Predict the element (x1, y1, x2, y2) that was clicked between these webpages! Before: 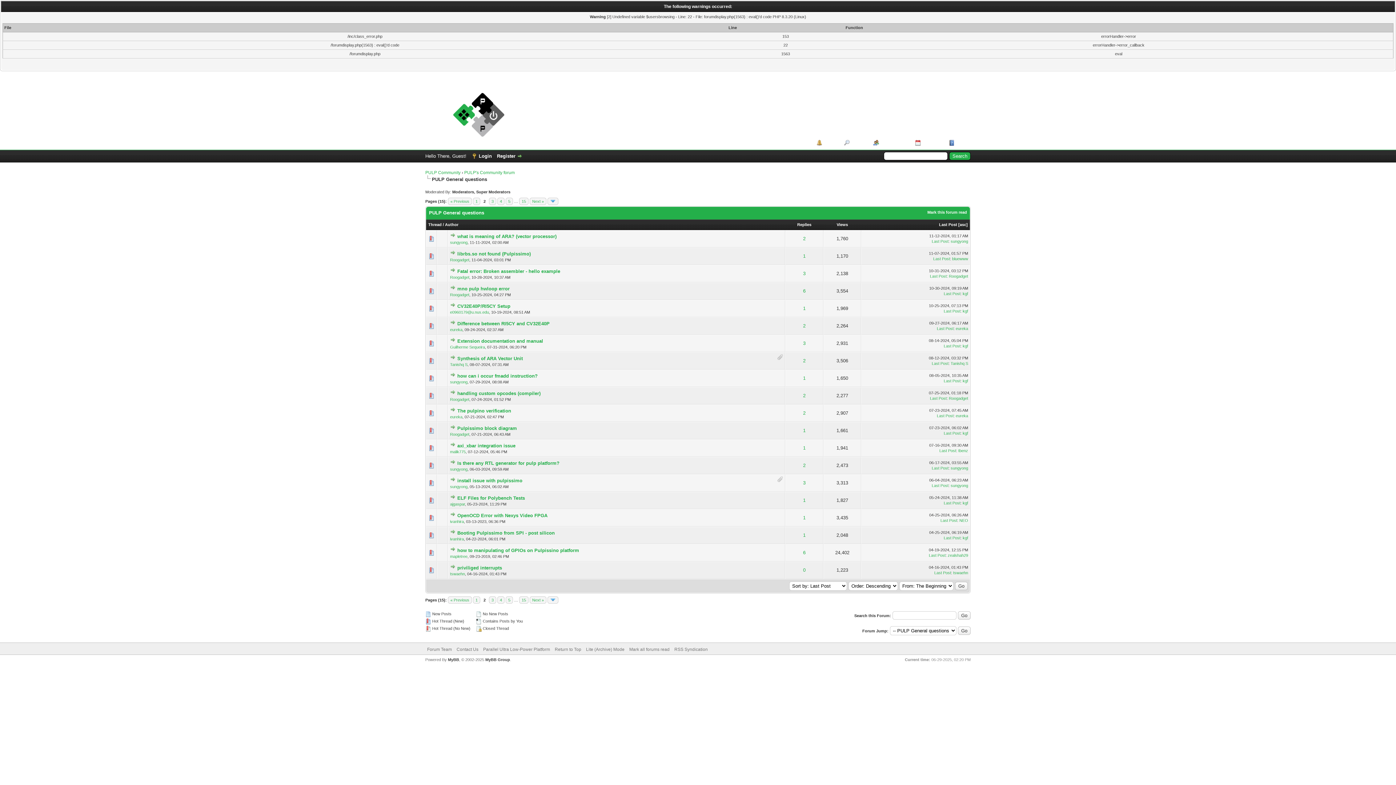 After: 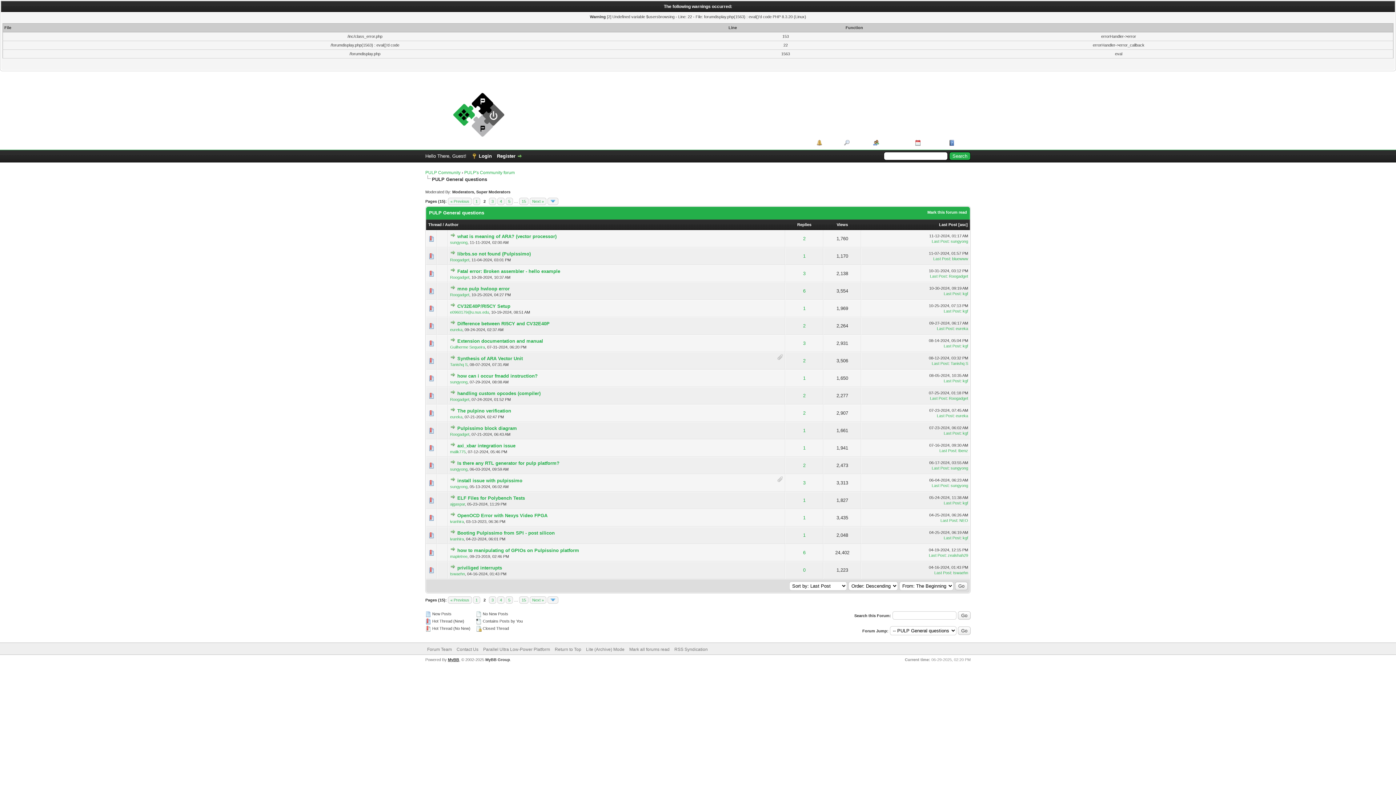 Action: label: MyBB bbox: (448, 657, 459, 662)